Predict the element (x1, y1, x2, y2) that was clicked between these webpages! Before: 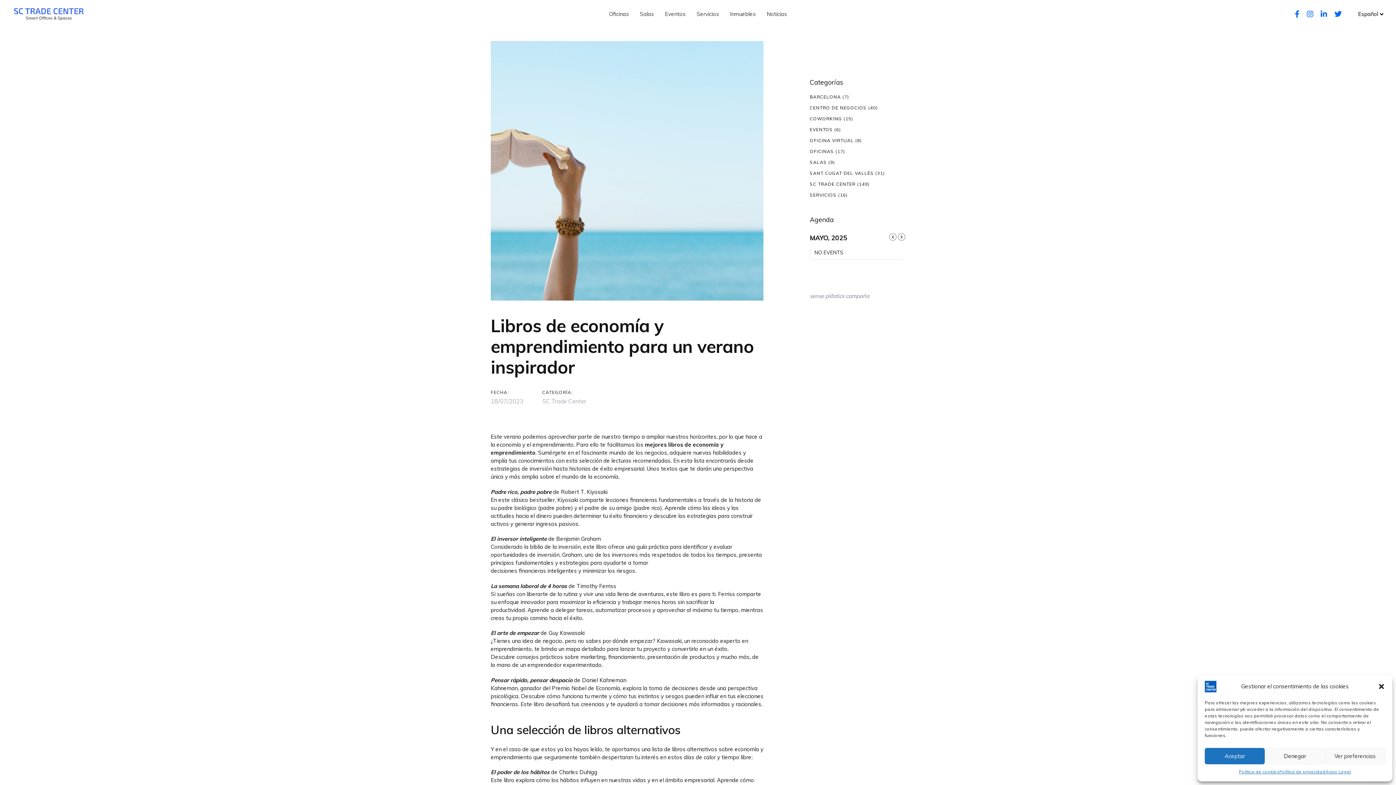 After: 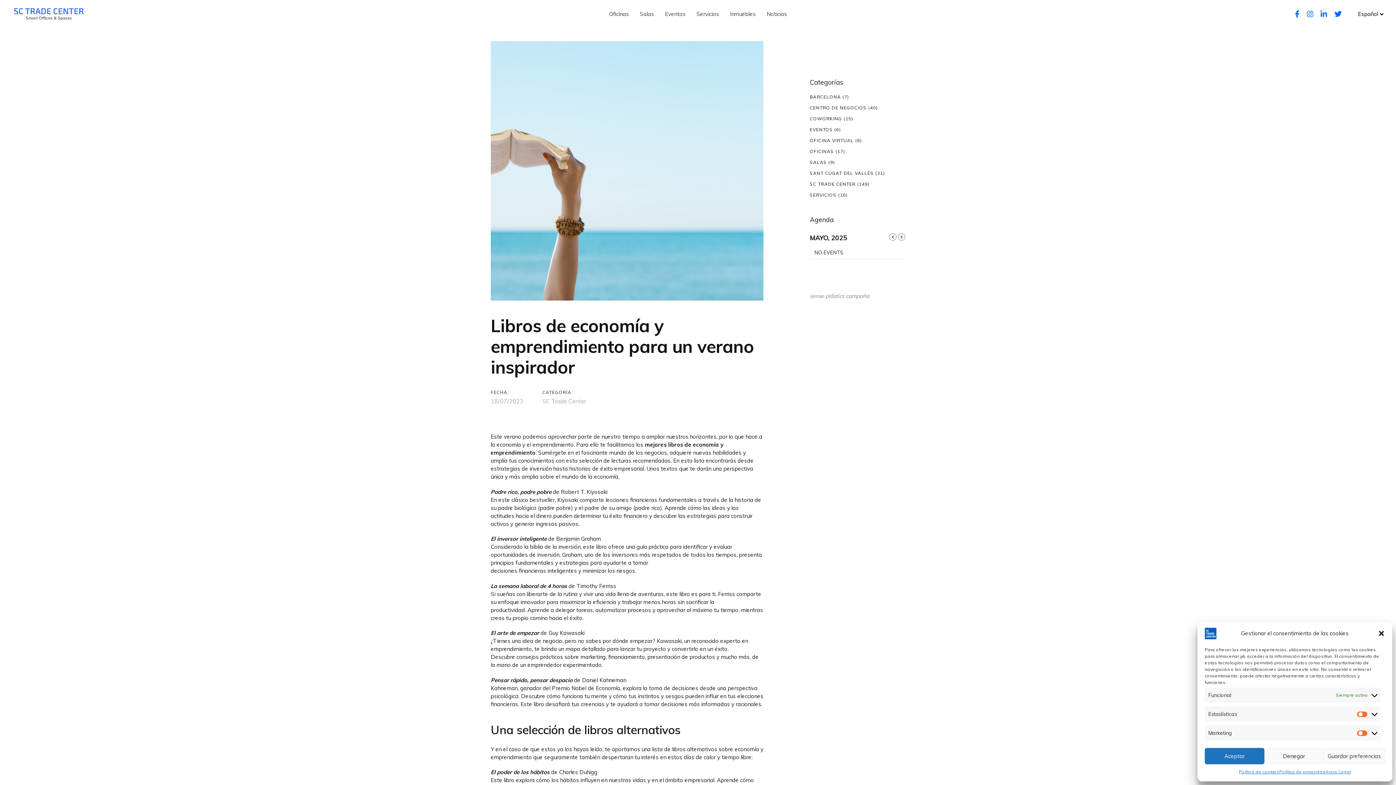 Action: label: Ver preferencias bbox: (1325, 748, 1385, 764)